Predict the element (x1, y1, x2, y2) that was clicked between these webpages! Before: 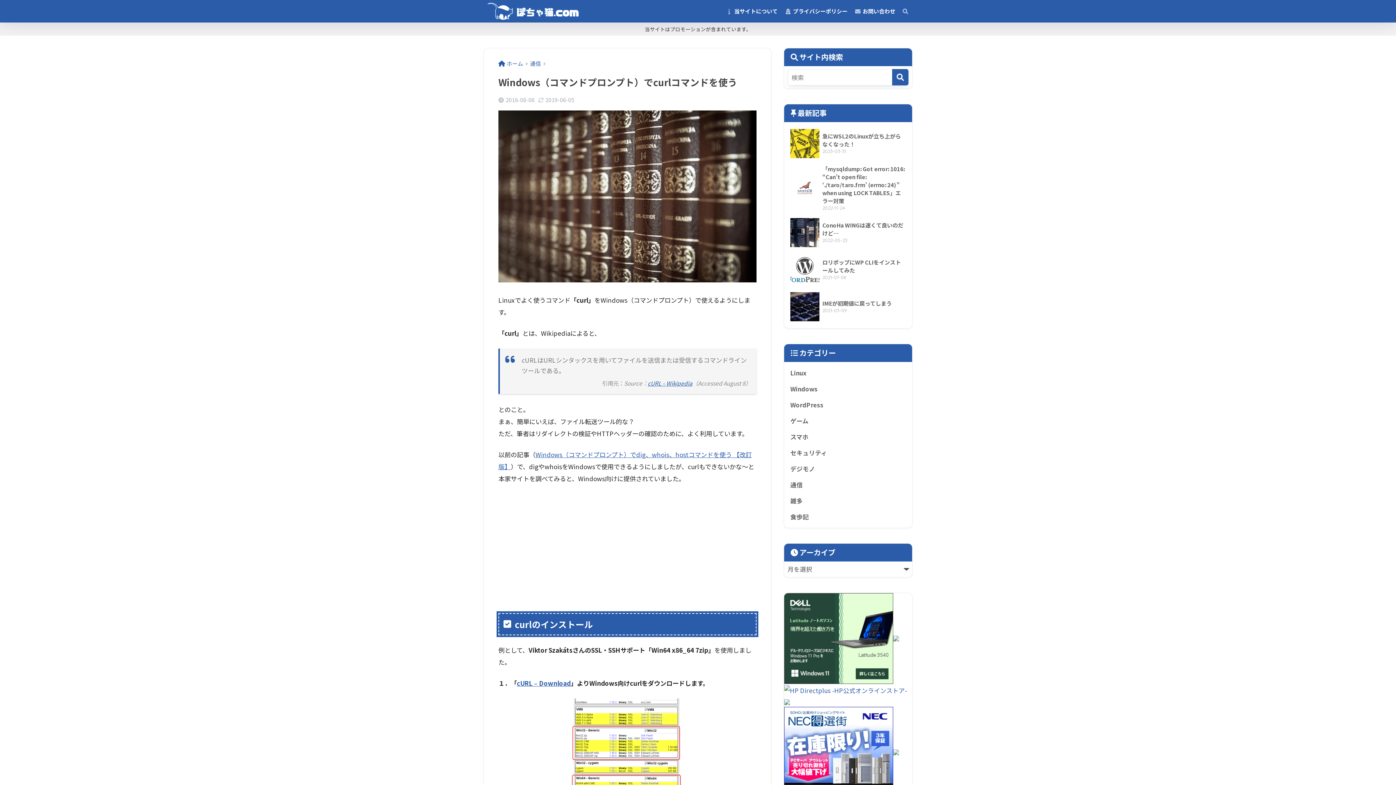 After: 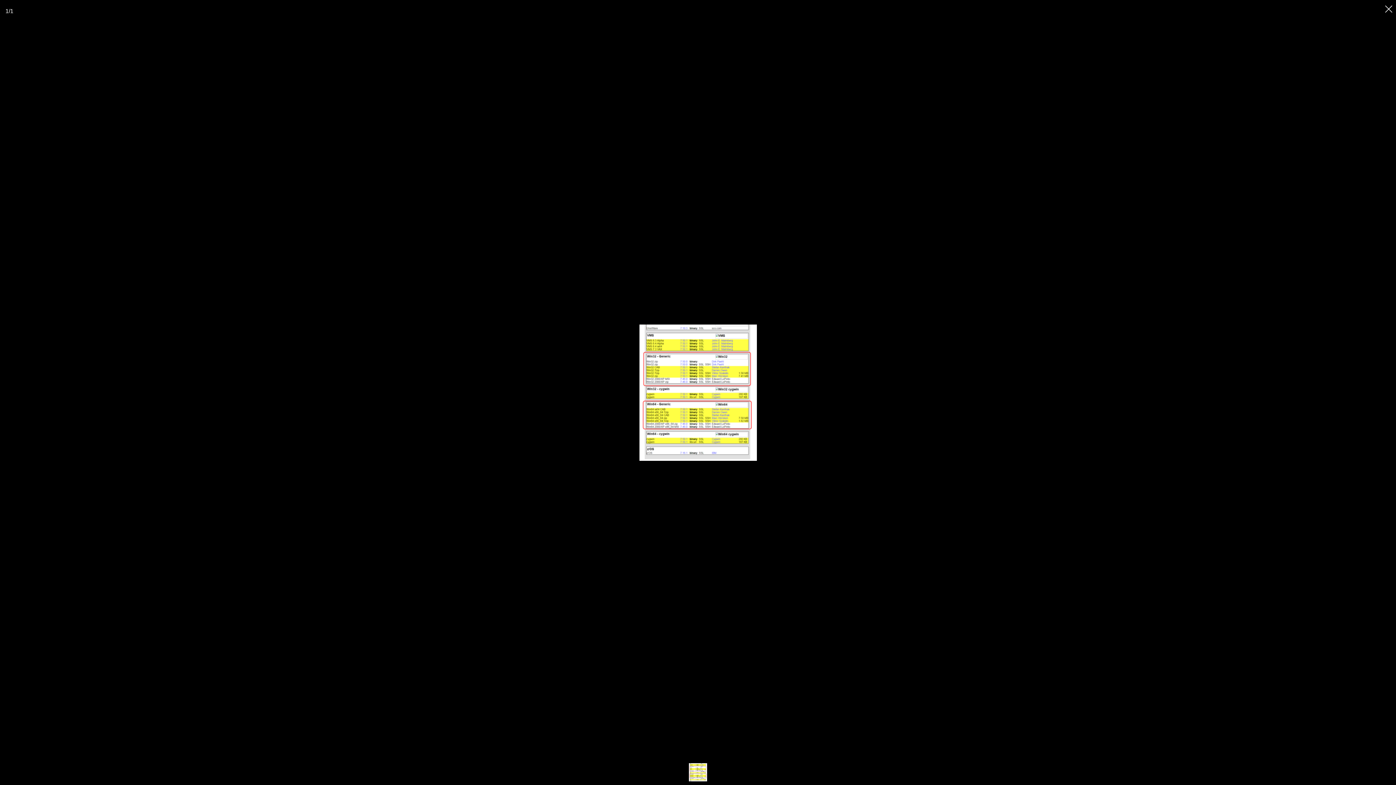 Action: bbox: (498, 698, 756, 835)